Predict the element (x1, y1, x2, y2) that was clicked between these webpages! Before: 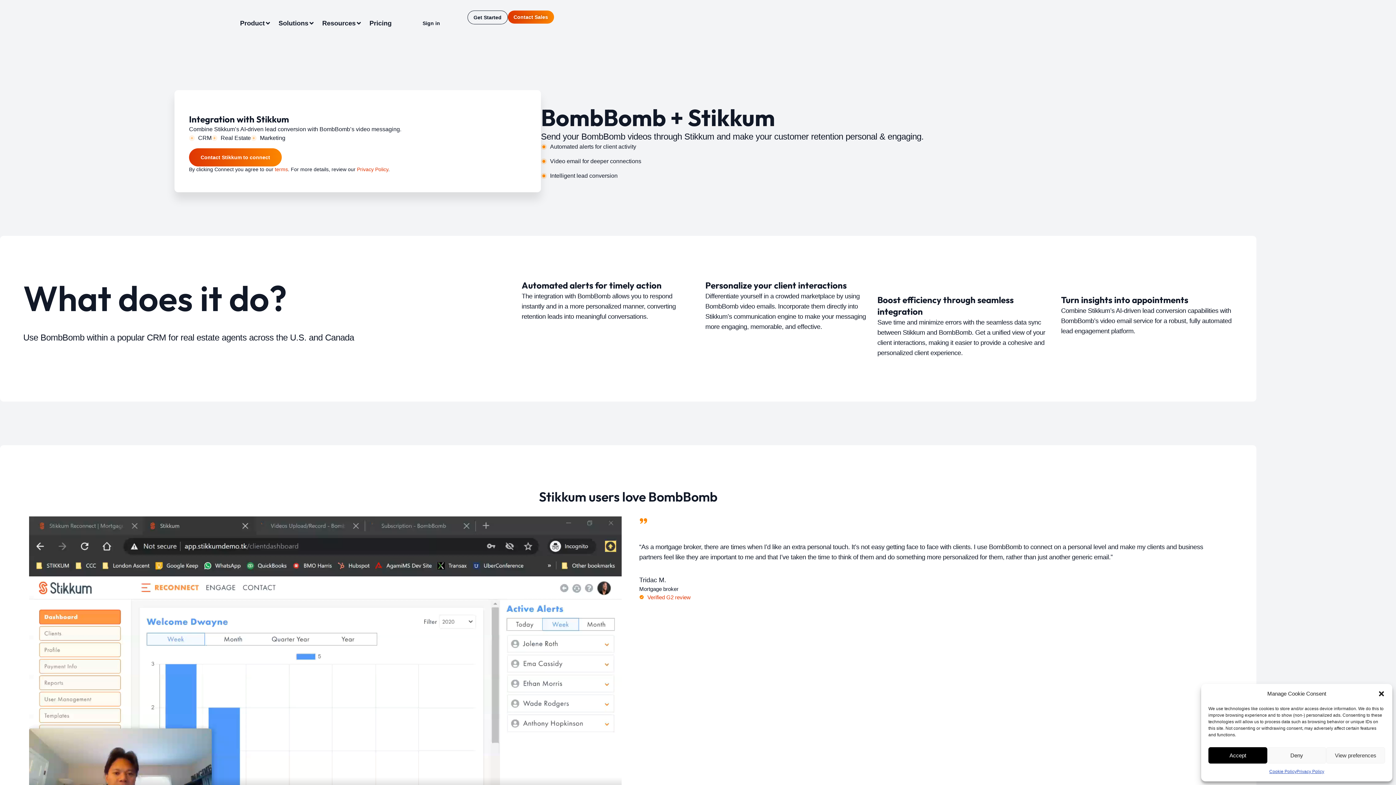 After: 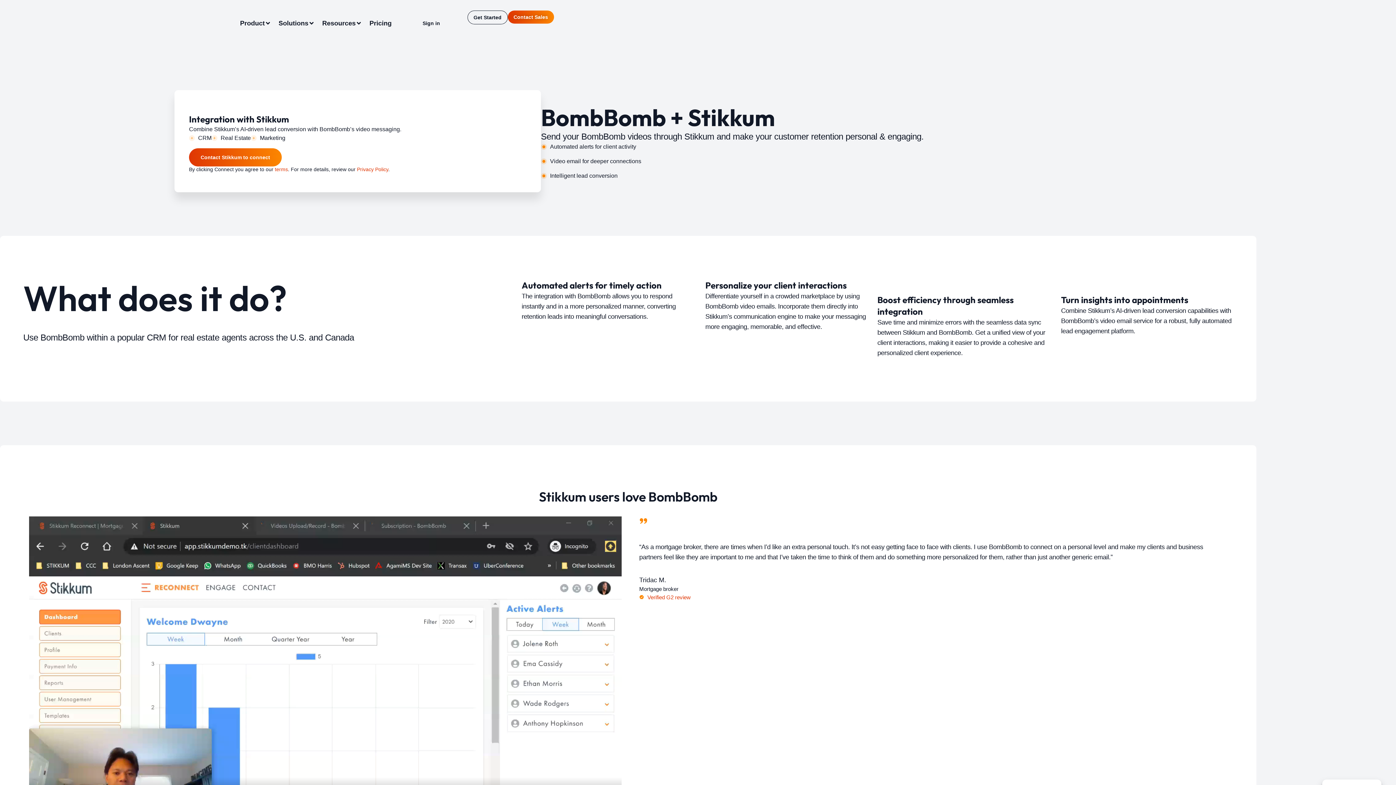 Action: bbox: (1267, 747, 1326, 764) label: Deny